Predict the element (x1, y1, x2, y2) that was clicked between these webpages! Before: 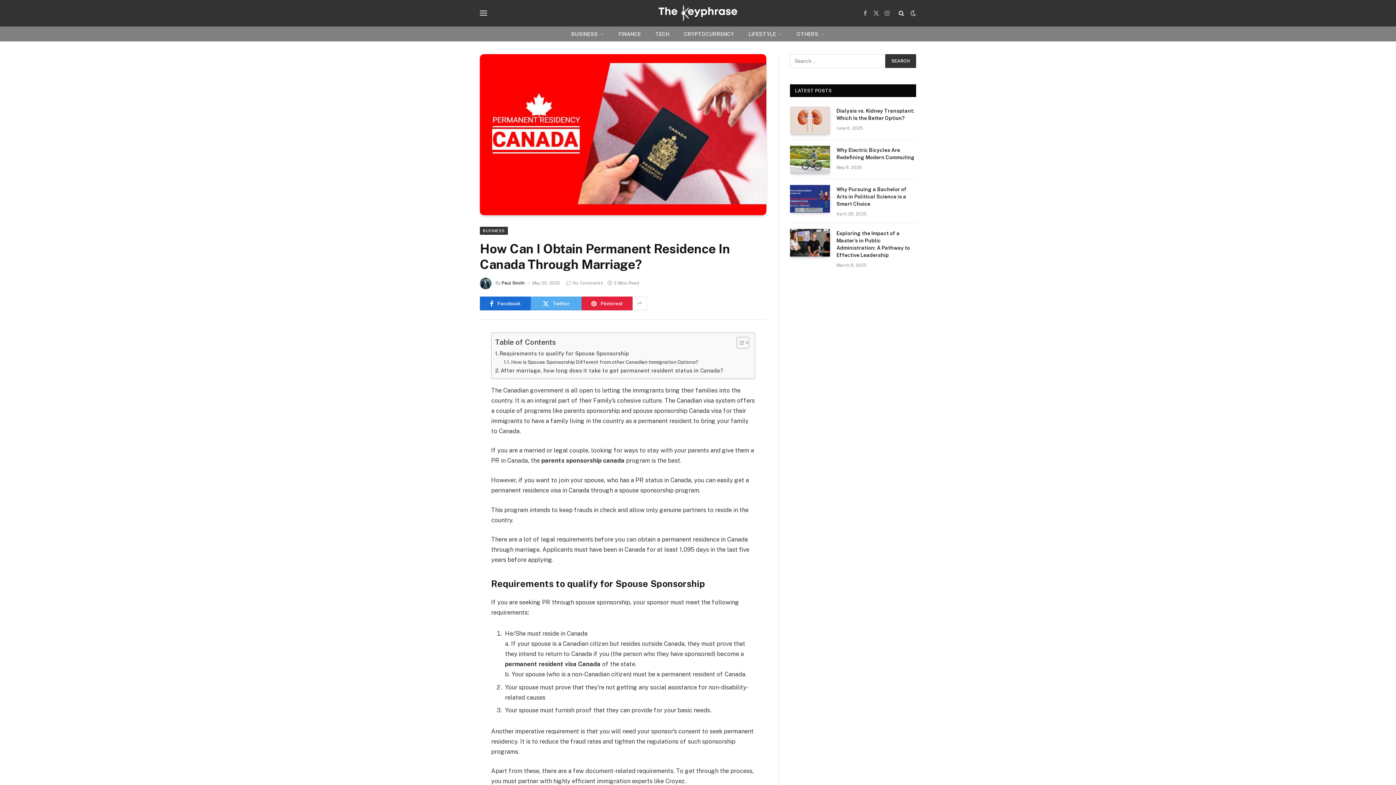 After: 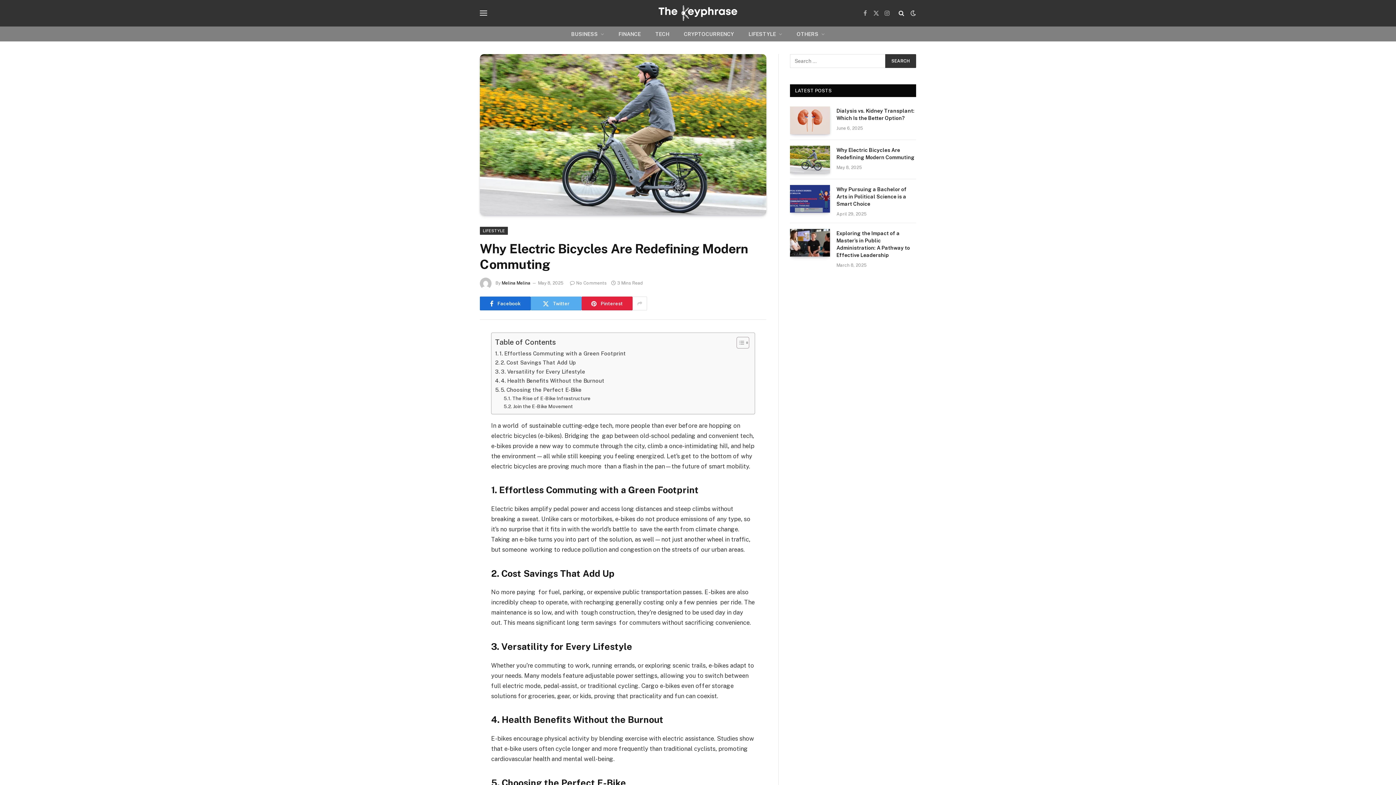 Action: bbox: (790, 145, 830, 173)